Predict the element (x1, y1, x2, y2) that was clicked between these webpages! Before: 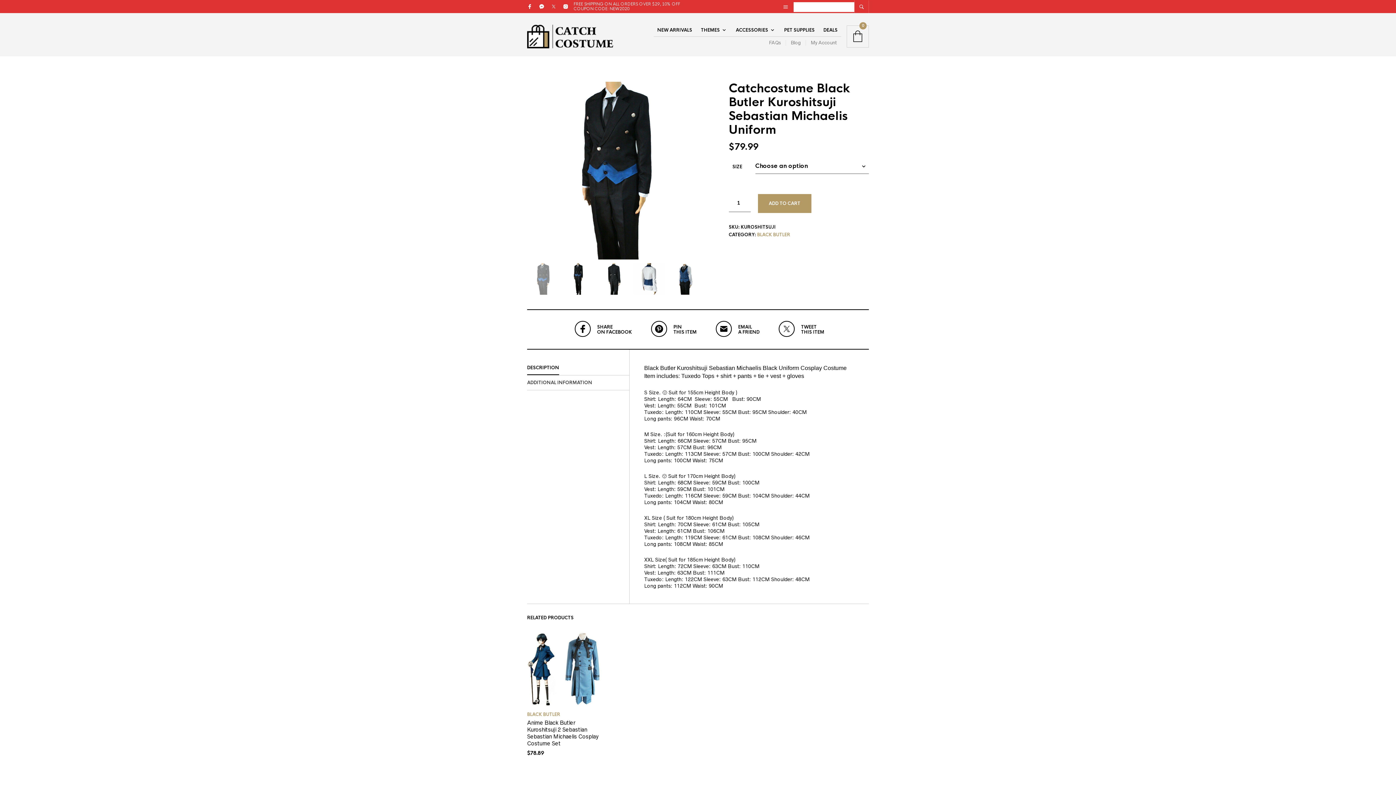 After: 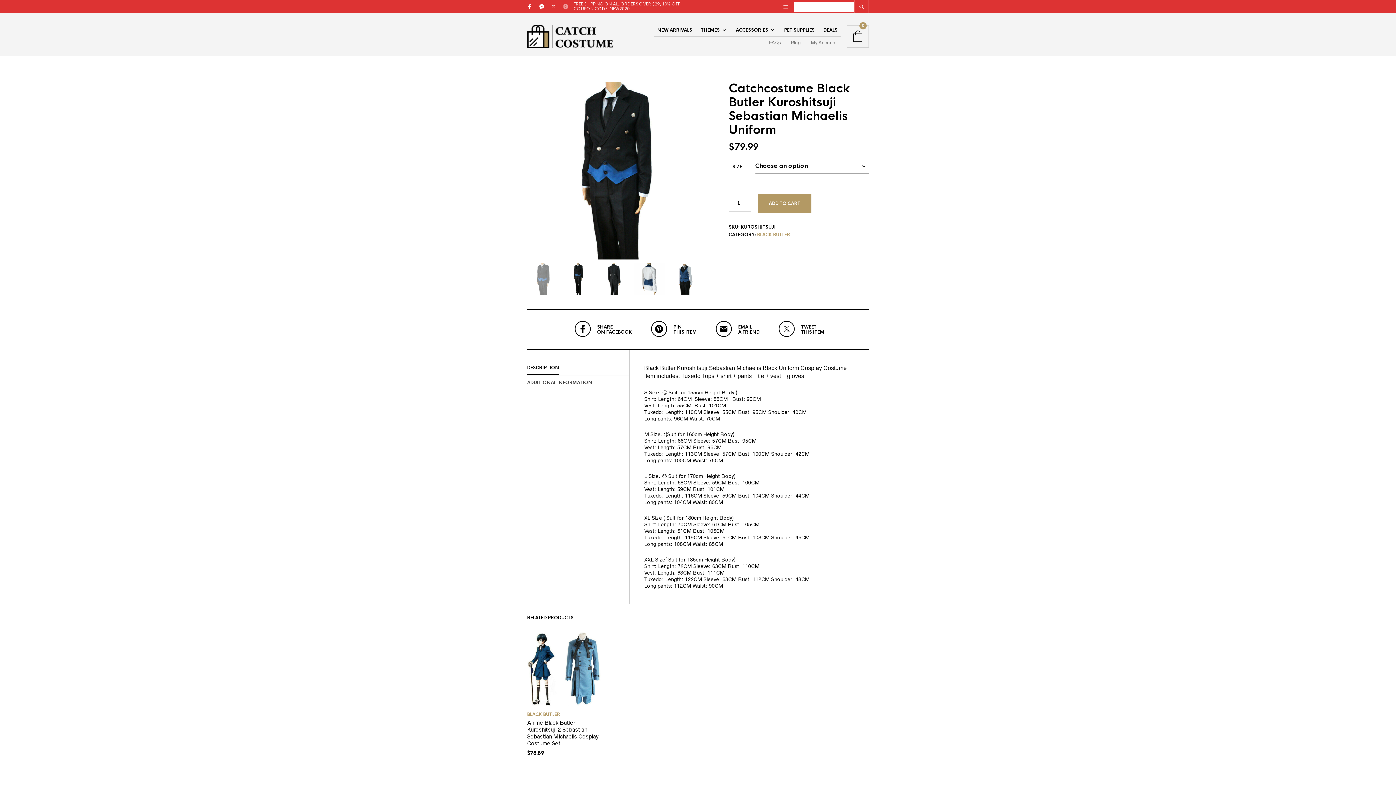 Action: bbox: (563, 3, 568, 10)